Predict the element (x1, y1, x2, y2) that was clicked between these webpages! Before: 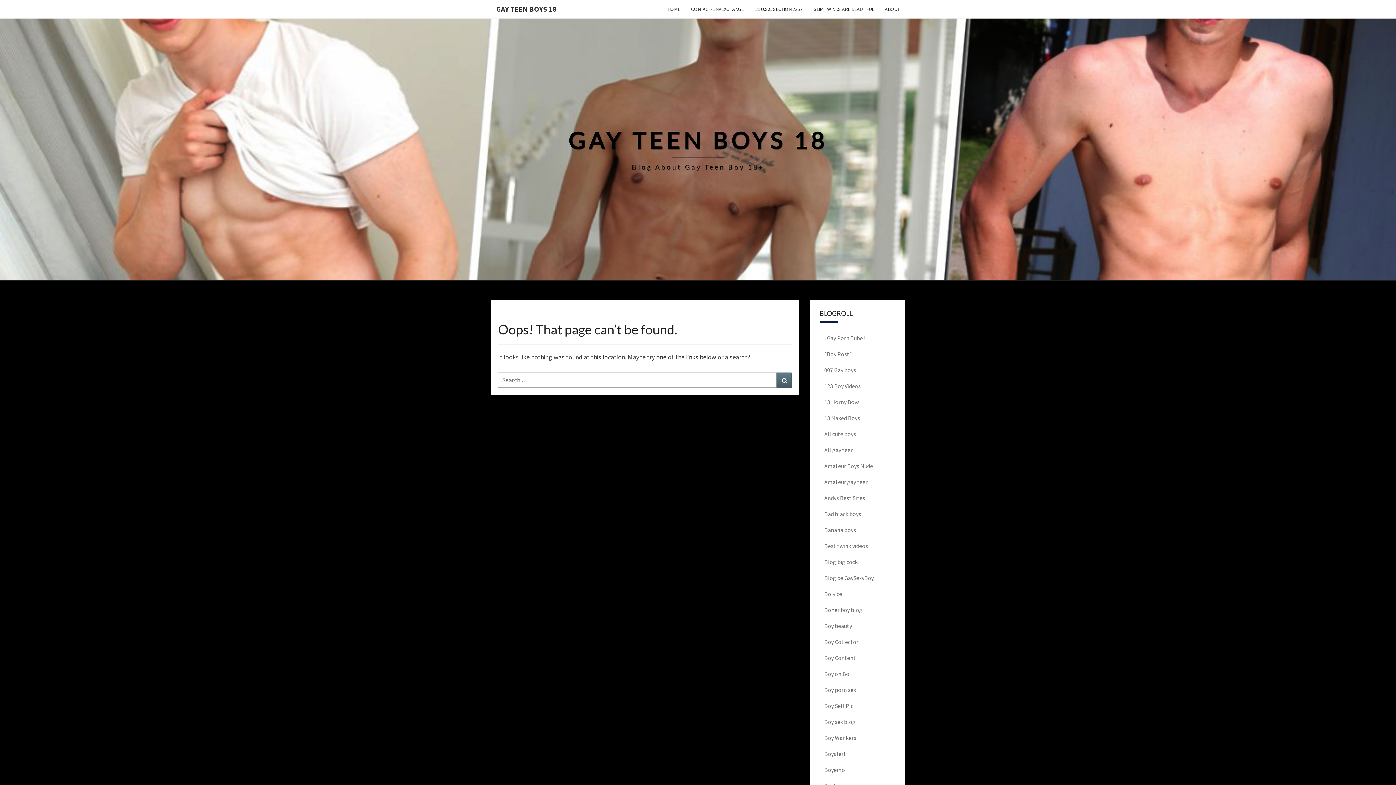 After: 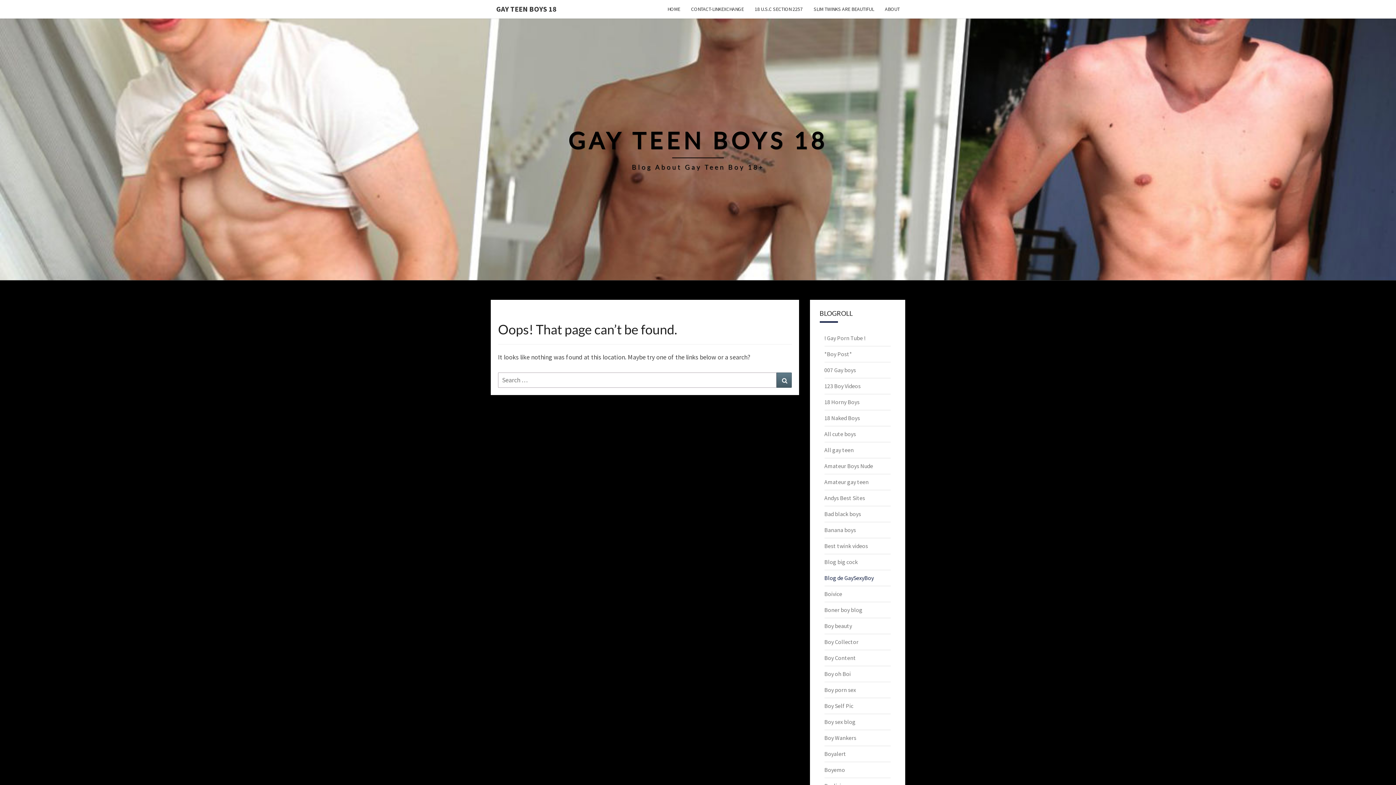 Action: bbox: (824, 574, 874, 581) label: Blog de GaySexyBoy